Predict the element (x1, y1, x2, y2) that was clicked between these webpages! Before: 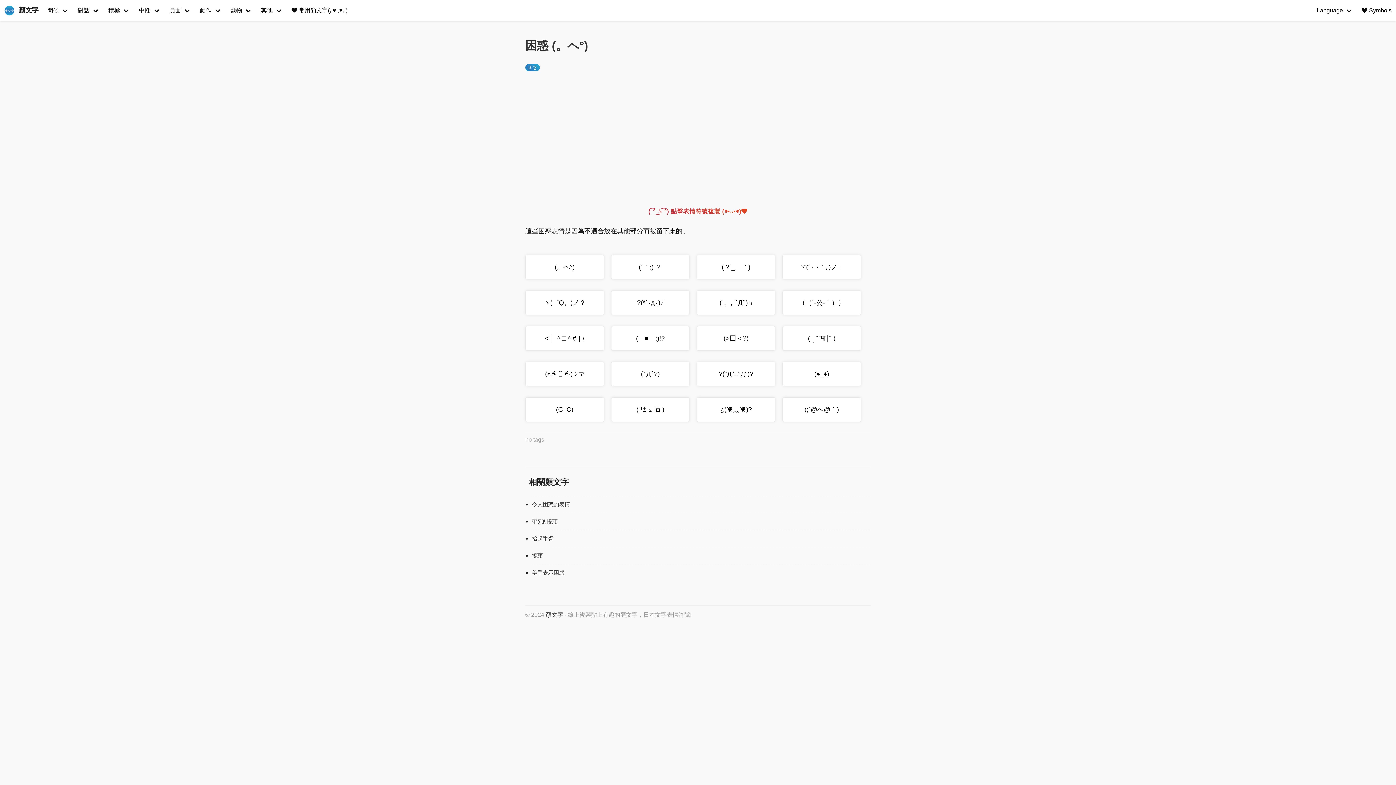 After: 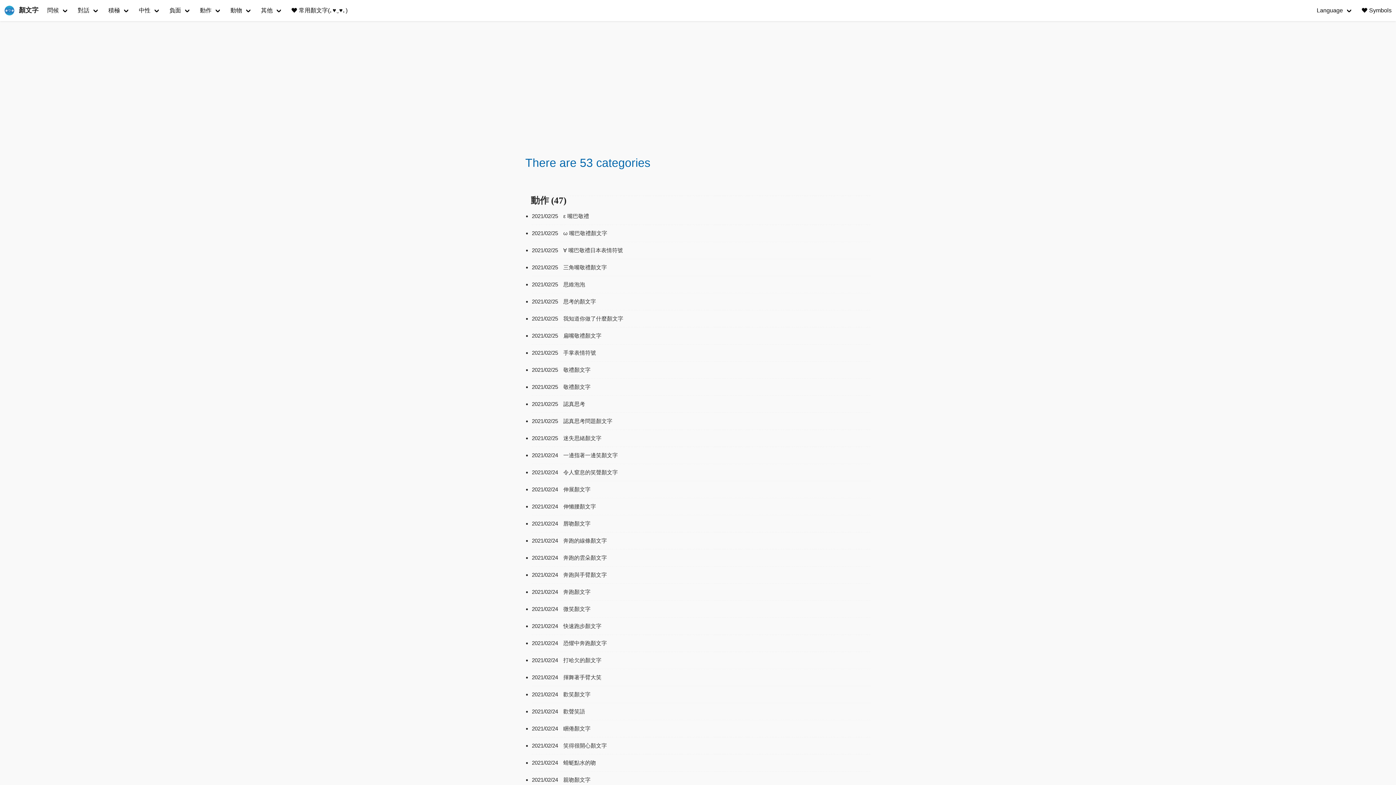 Action: bbox: (165, 0, 195, 20) label: 負面